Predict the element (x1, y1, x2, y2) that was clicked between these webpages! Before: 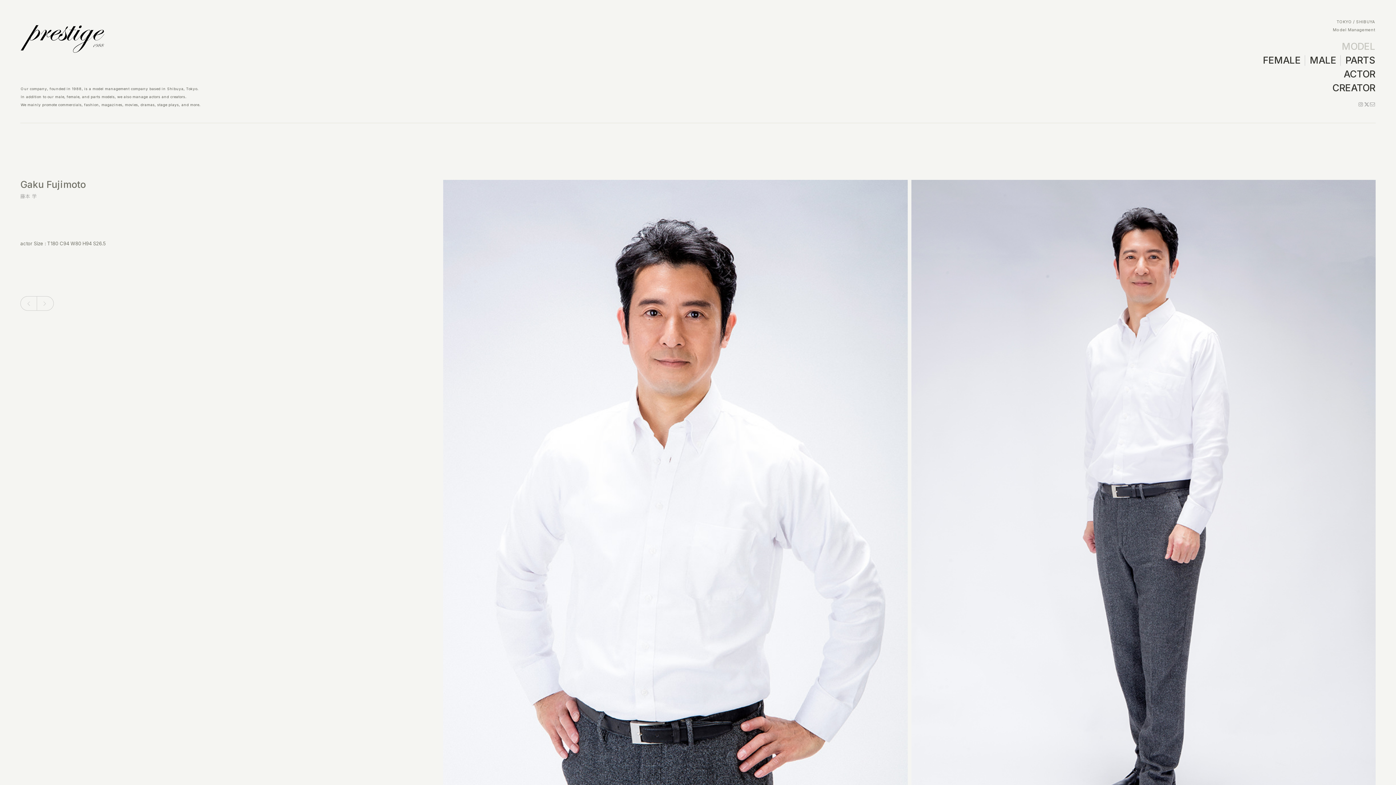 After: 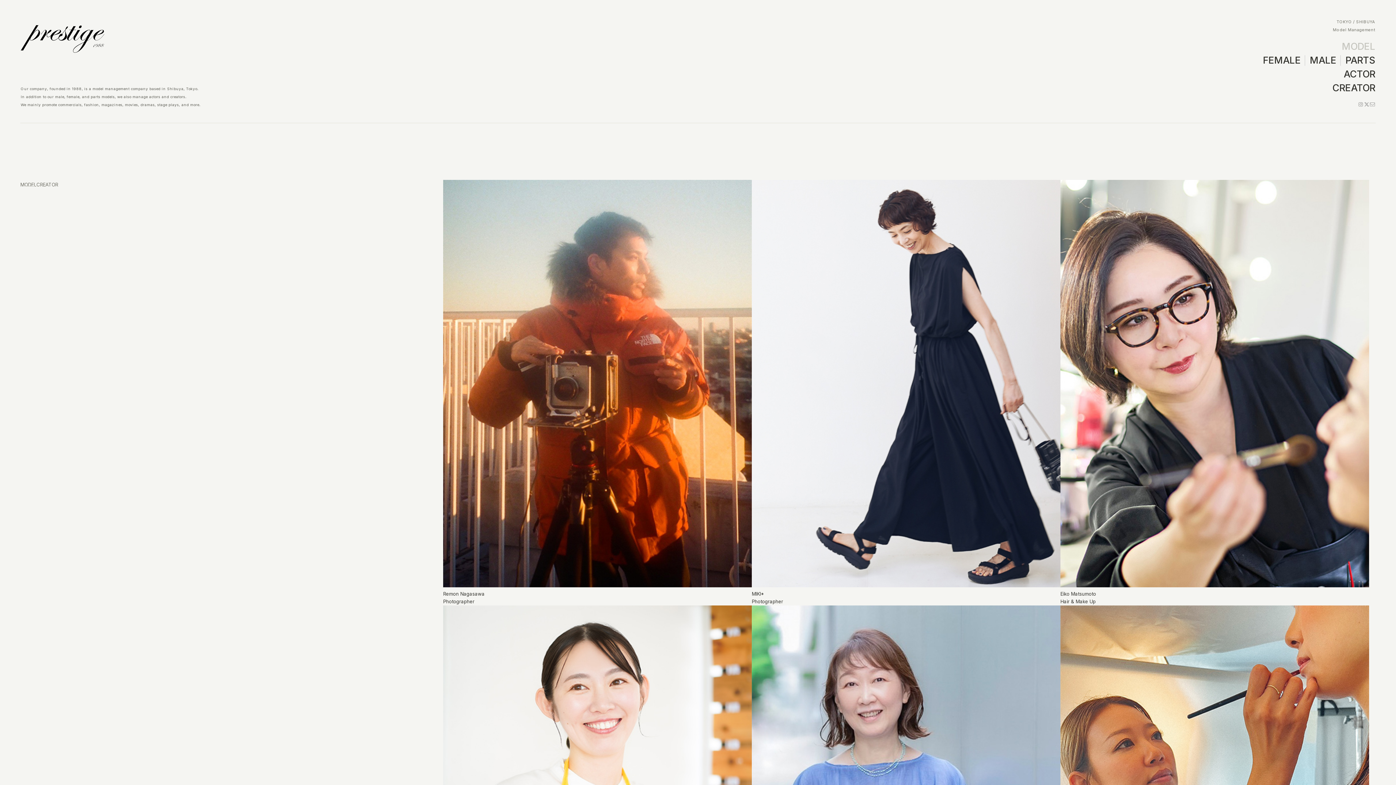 Action: bbox: (1332, 81, 1375, 94) label: CREATOR